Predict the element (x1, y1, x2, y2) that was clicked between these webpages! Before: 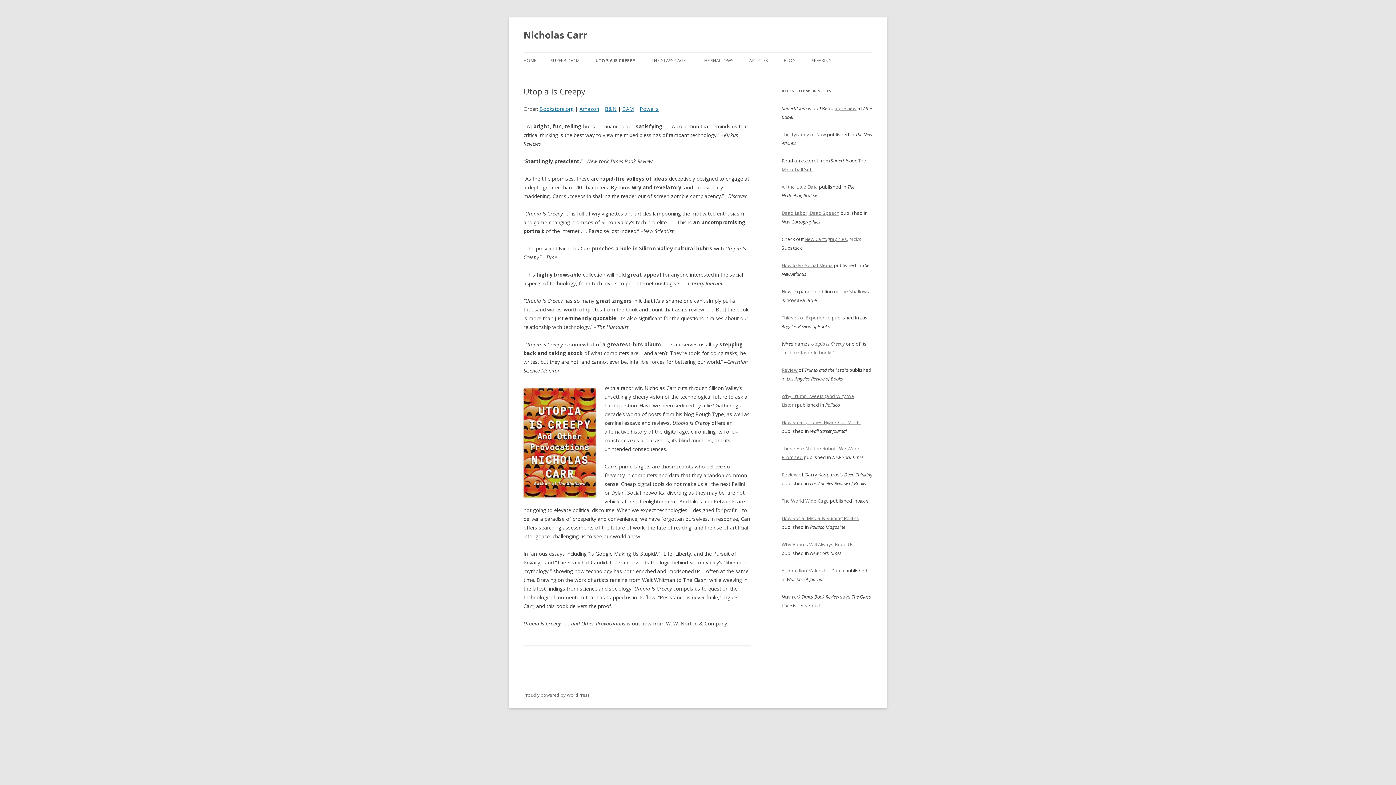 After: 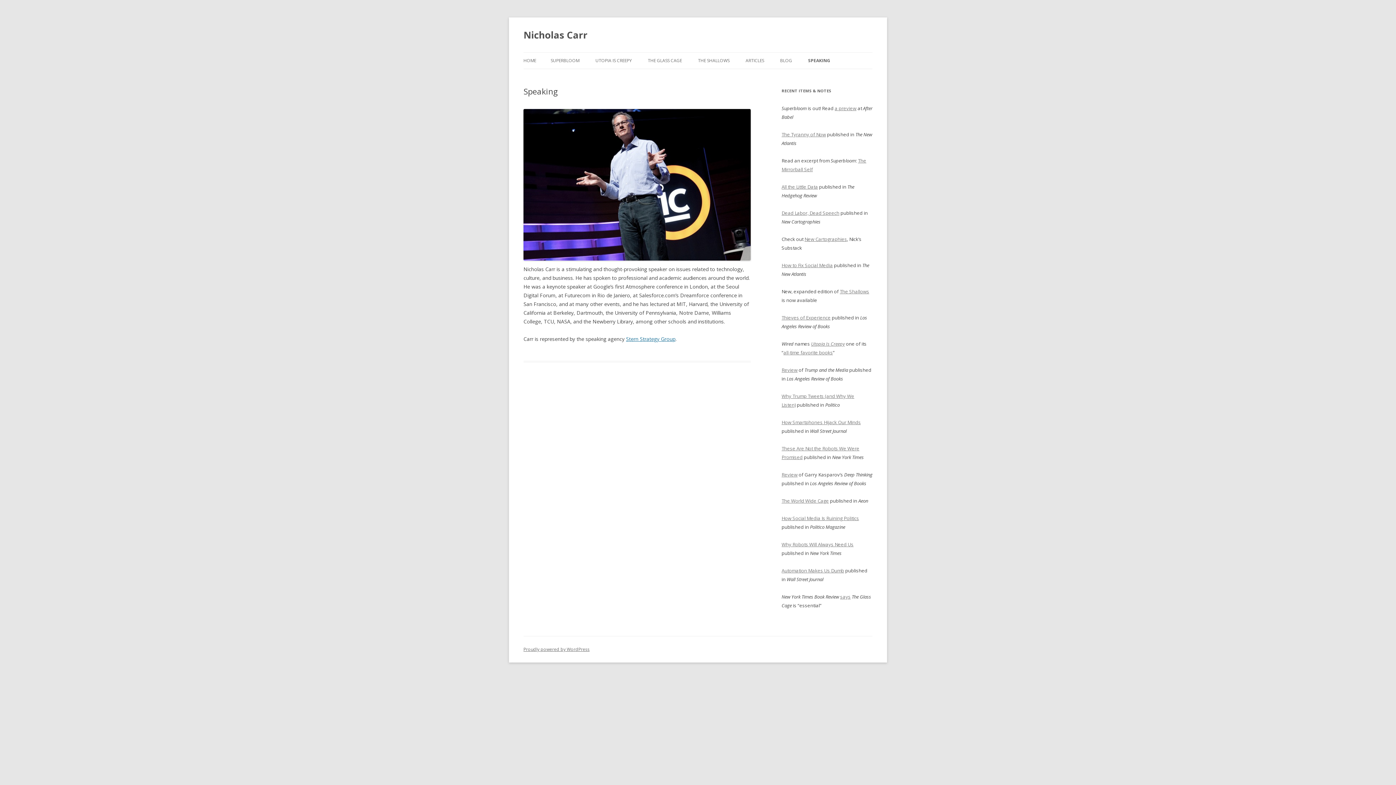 Action: bbox: (812, 52, 832, 68) label: SPEAKING